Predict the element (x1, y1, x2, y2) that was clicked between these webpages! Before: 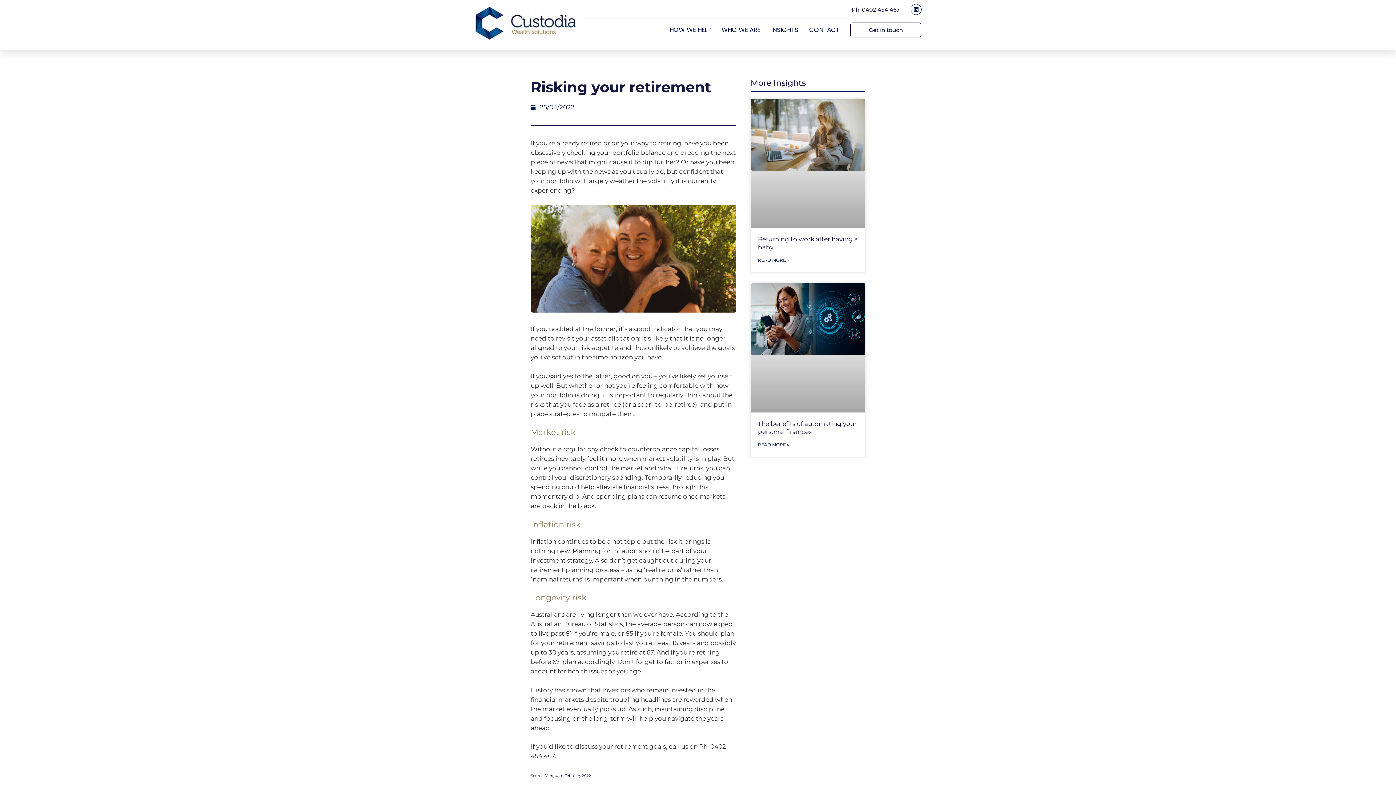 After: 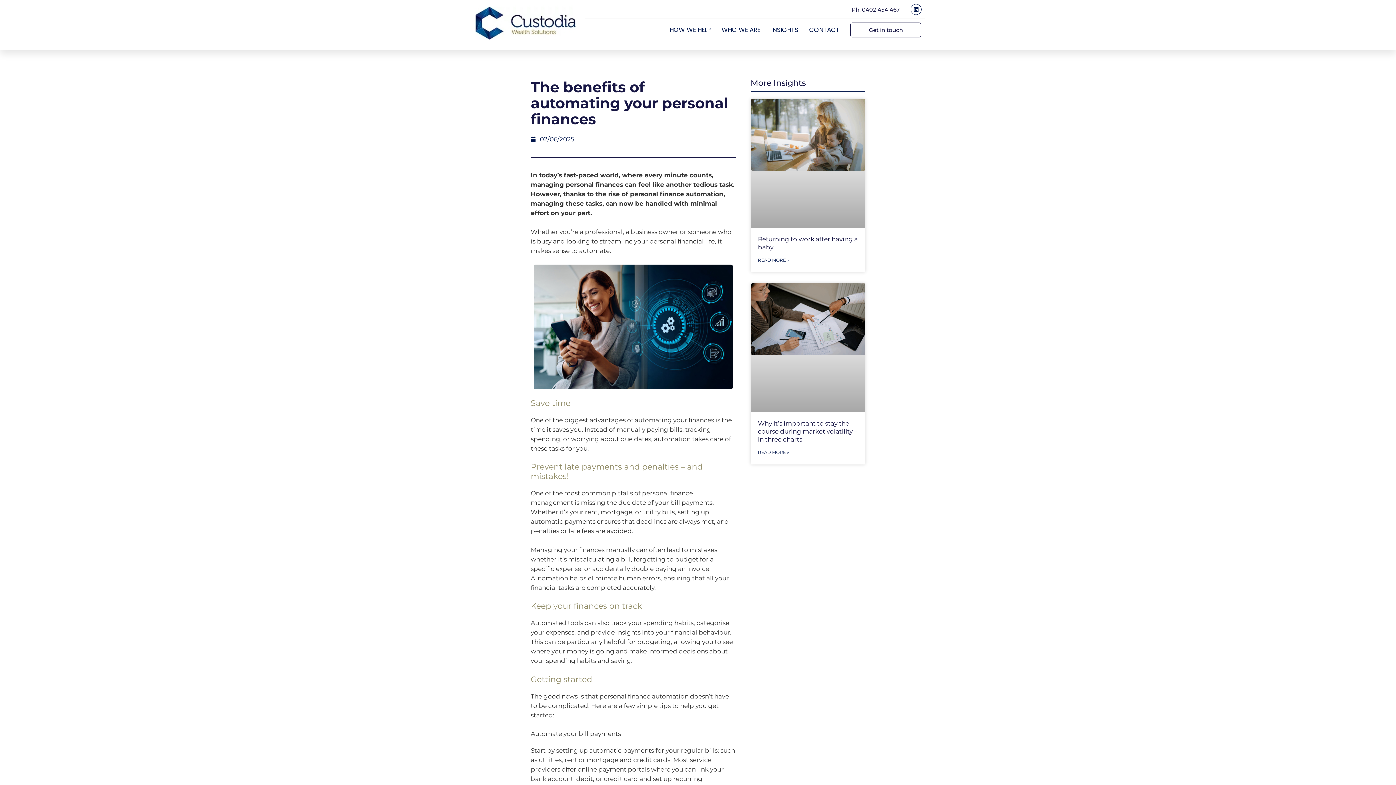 Action: bbox: (750, 283, 865, 412)